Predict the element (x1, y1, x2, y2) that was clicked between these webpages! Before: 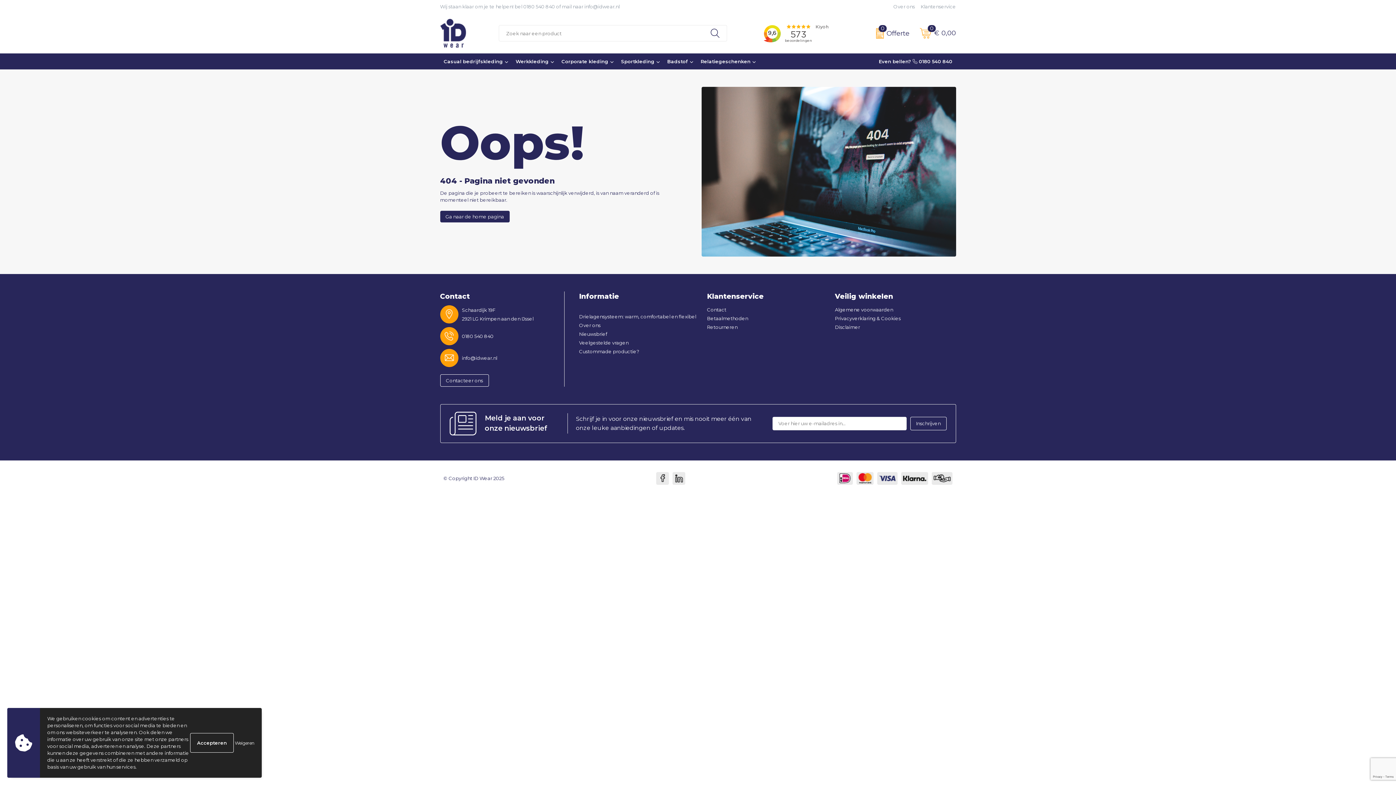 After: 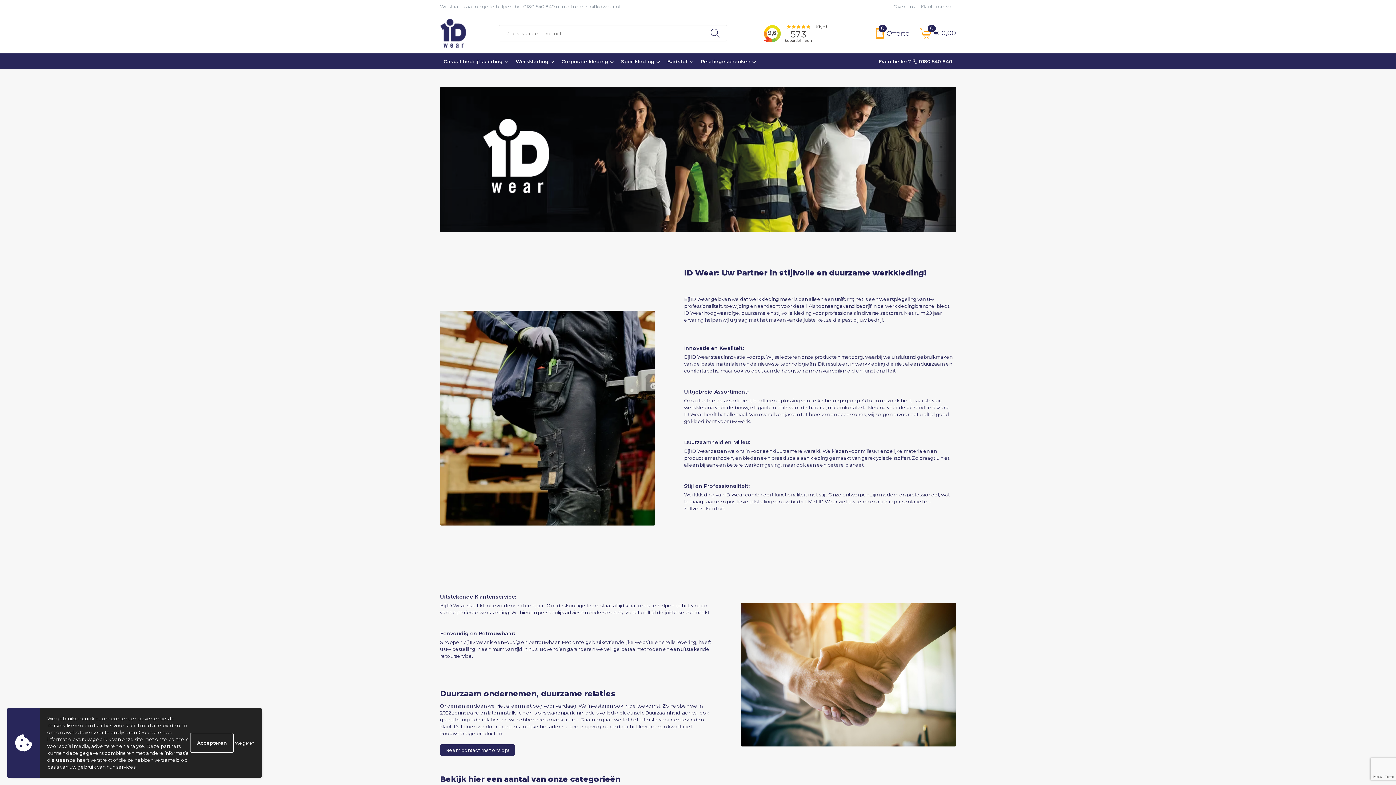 Action: label: Over ons bbox: (893, 3, 915, 9)